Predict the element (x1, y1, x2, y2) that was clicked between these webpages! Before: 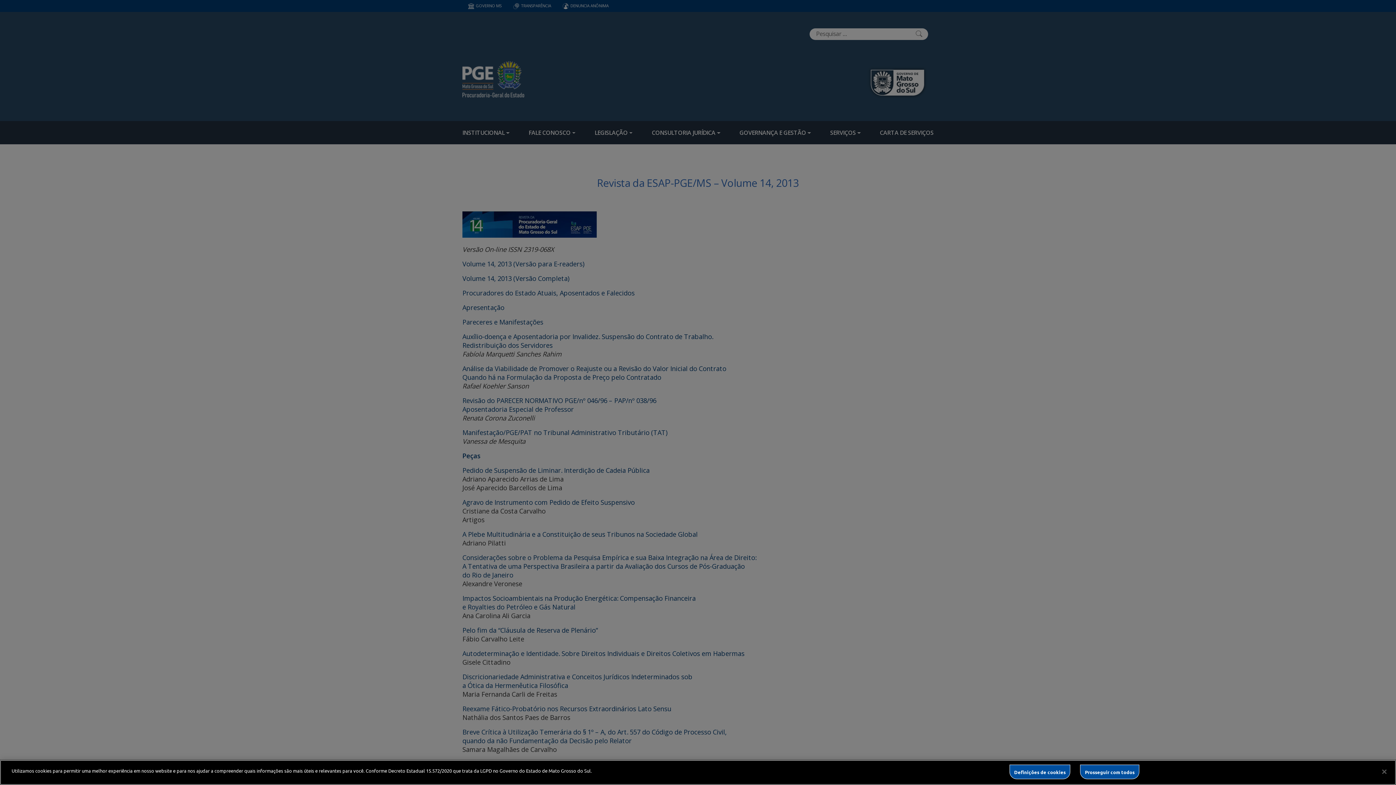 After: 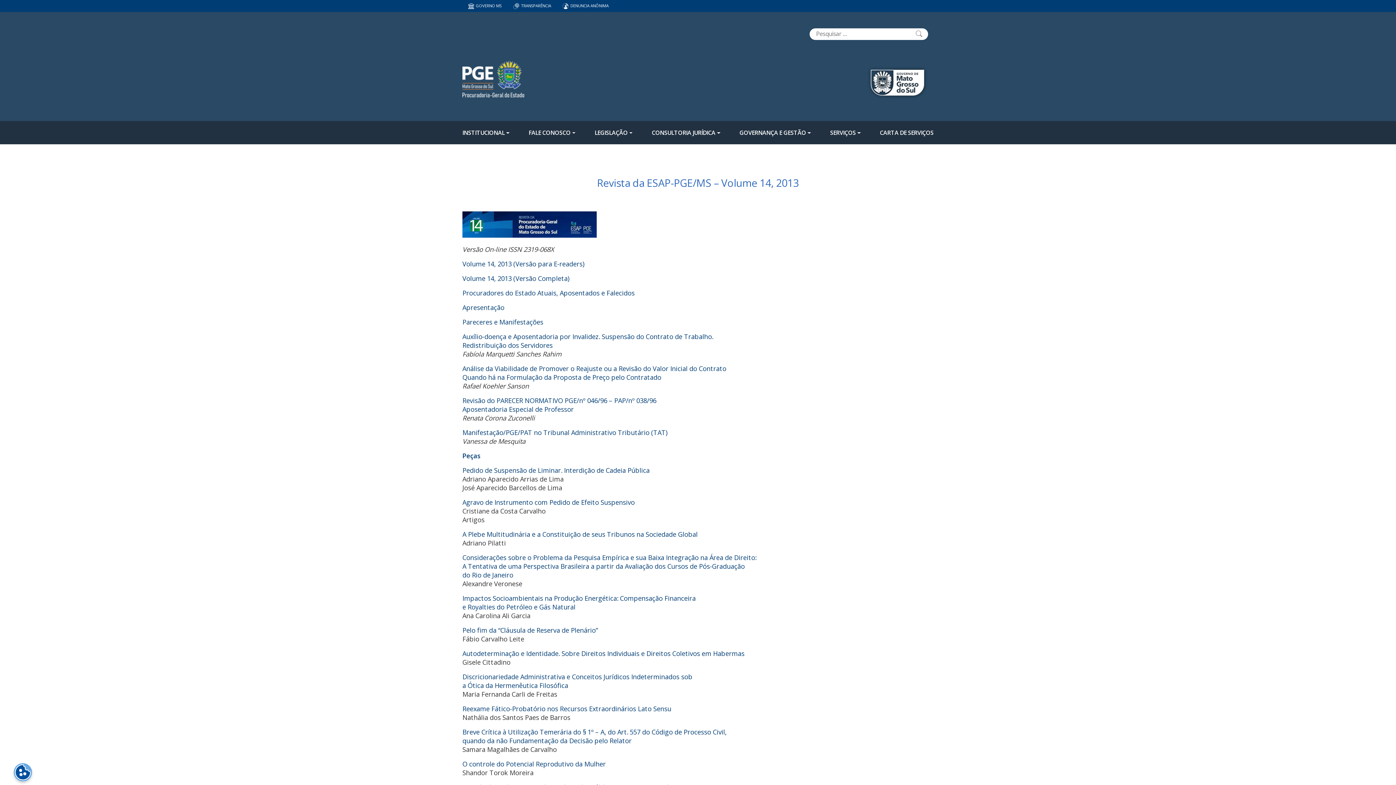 Action: bbox: (1376, 764, 1392, 780) label: Fechar